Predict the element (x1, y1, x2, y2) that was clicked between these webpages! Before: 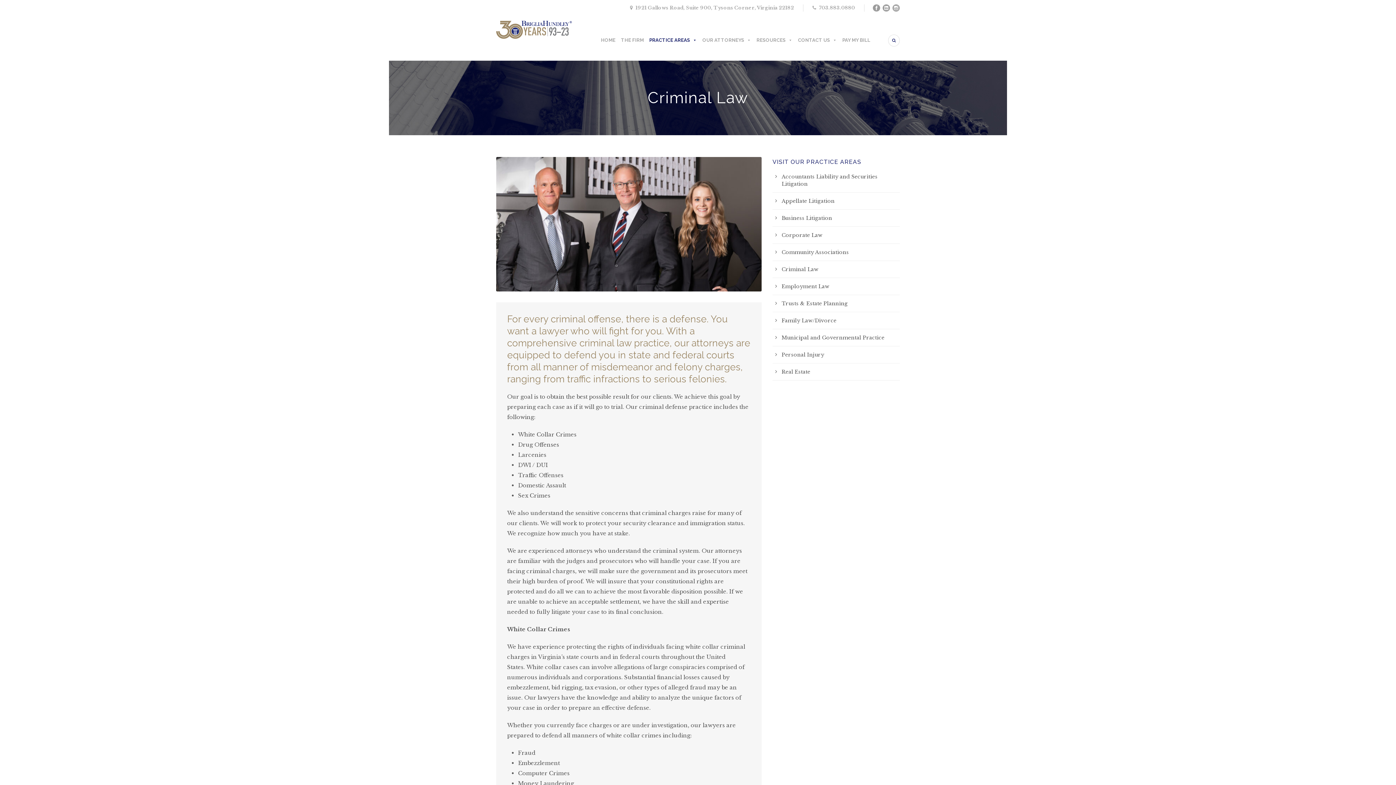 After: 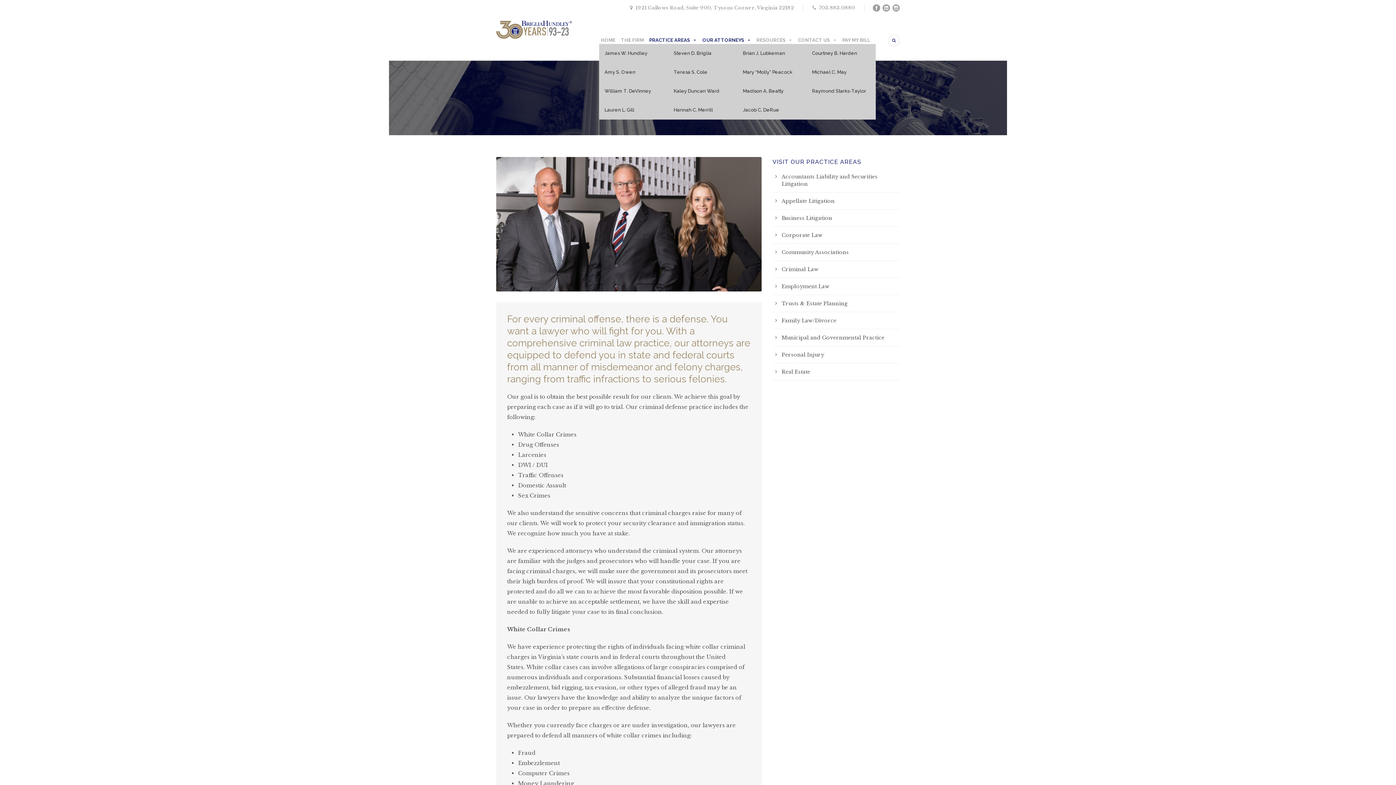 Action: label: OUR ATTORNEYS bbox: (700, 36, 753, 44)